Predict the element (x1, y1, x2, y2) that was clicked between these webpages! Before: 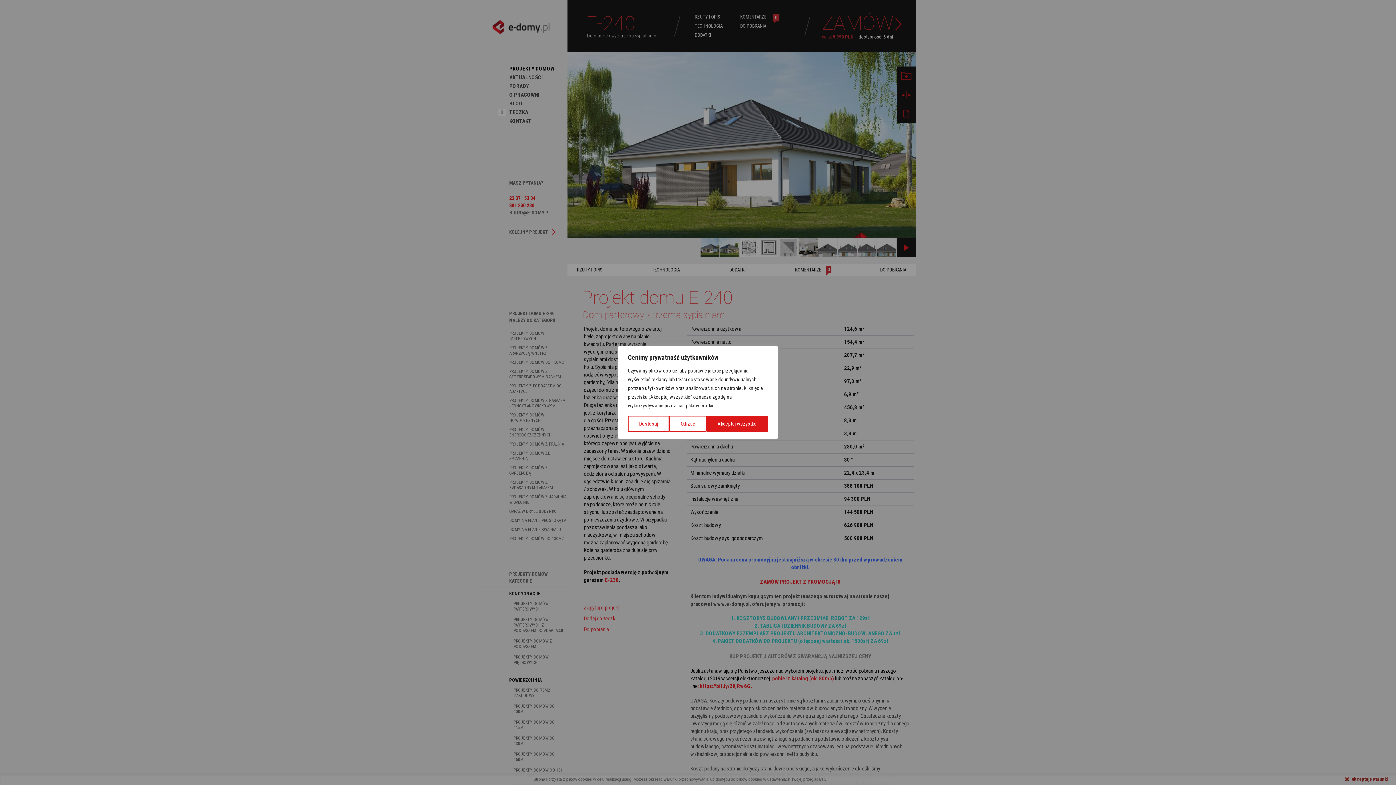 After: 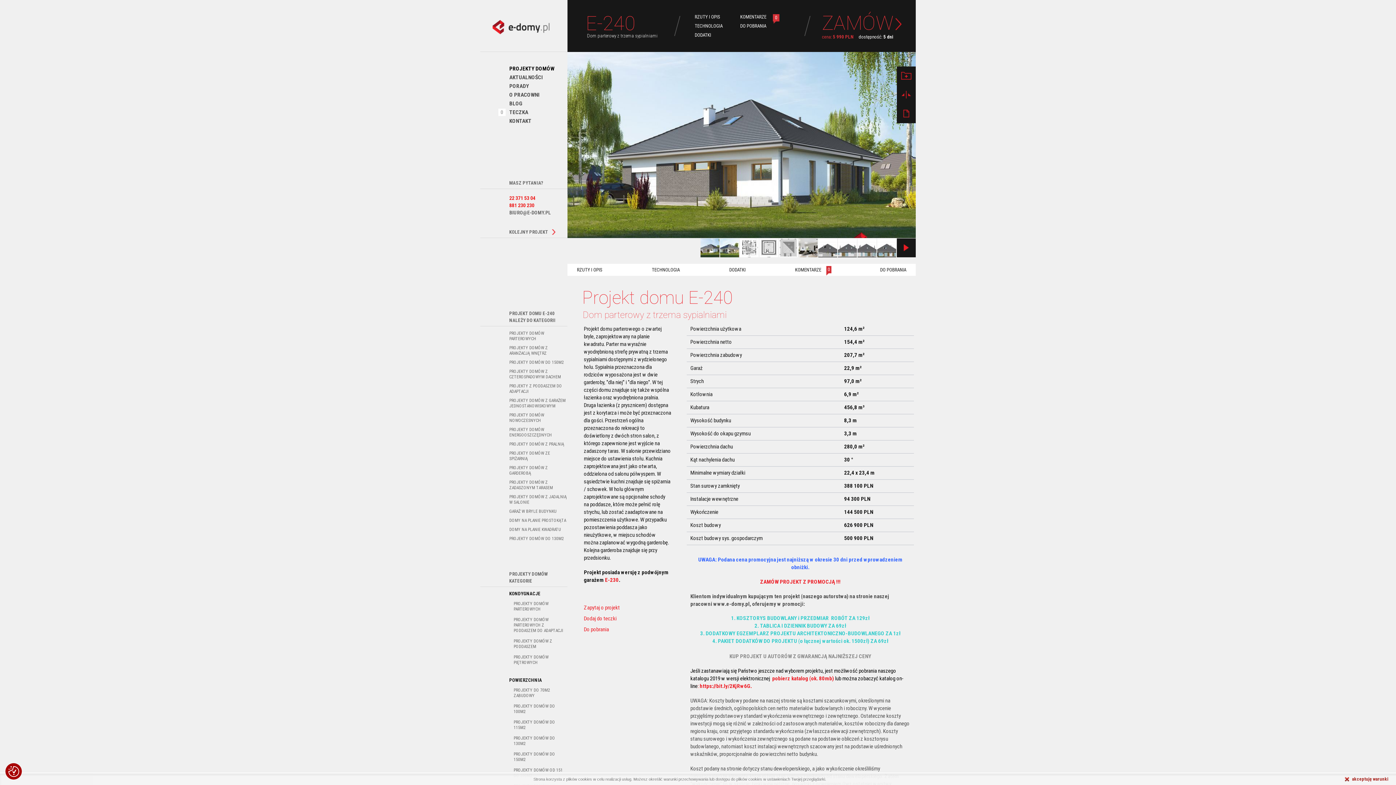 Action: bbox: (669, 416, 706, 432) label: Odrzuć